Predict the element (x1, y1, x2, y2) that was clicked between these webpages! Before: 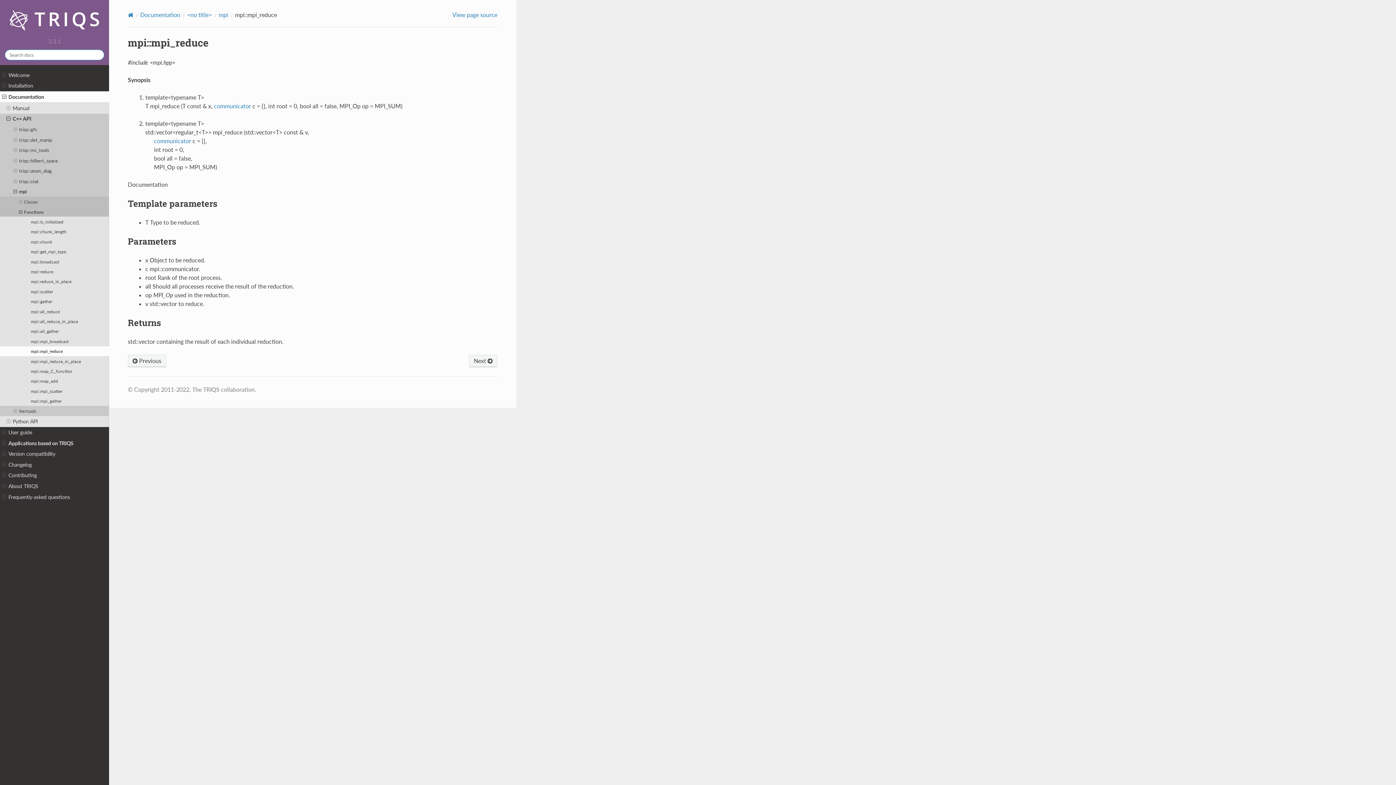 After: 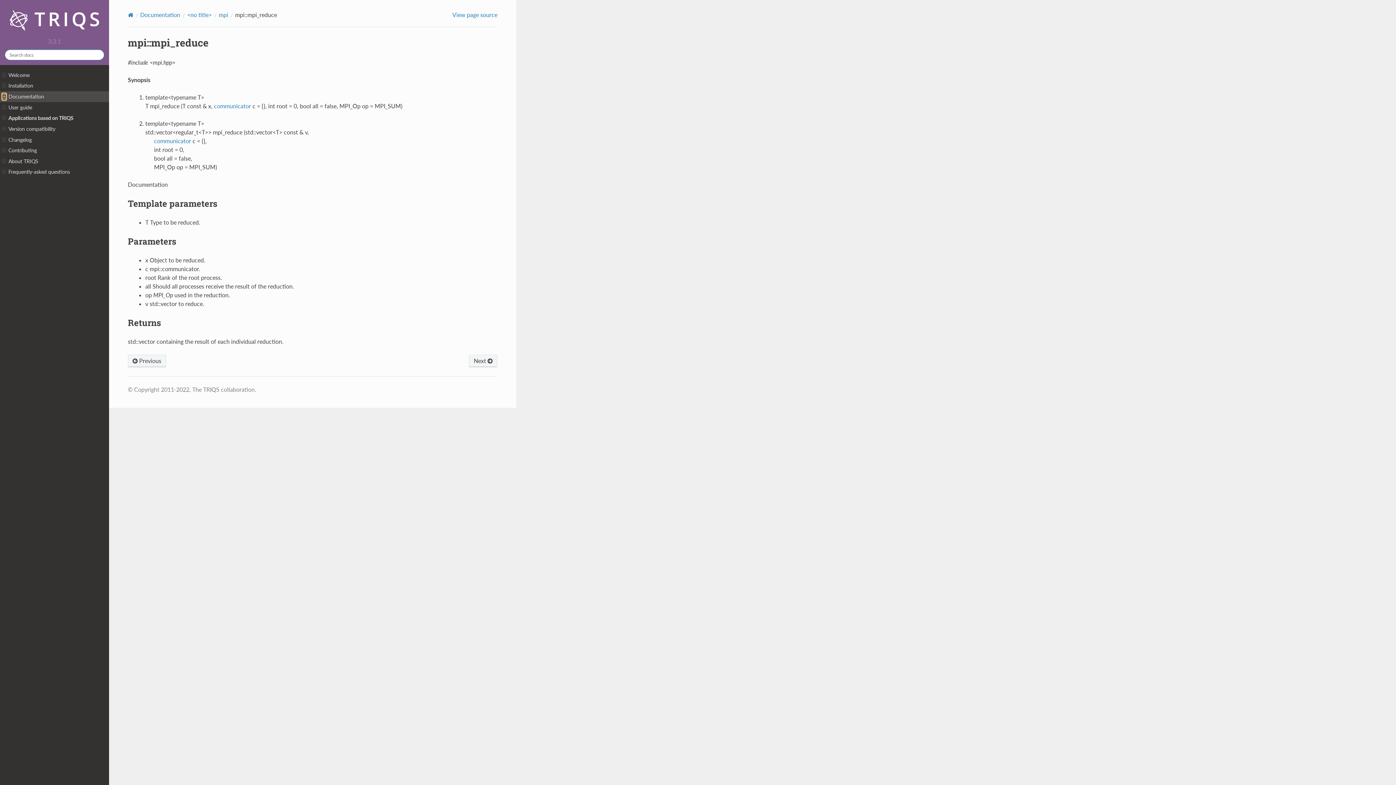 Action: bbox: (2, 93, 6, 100)